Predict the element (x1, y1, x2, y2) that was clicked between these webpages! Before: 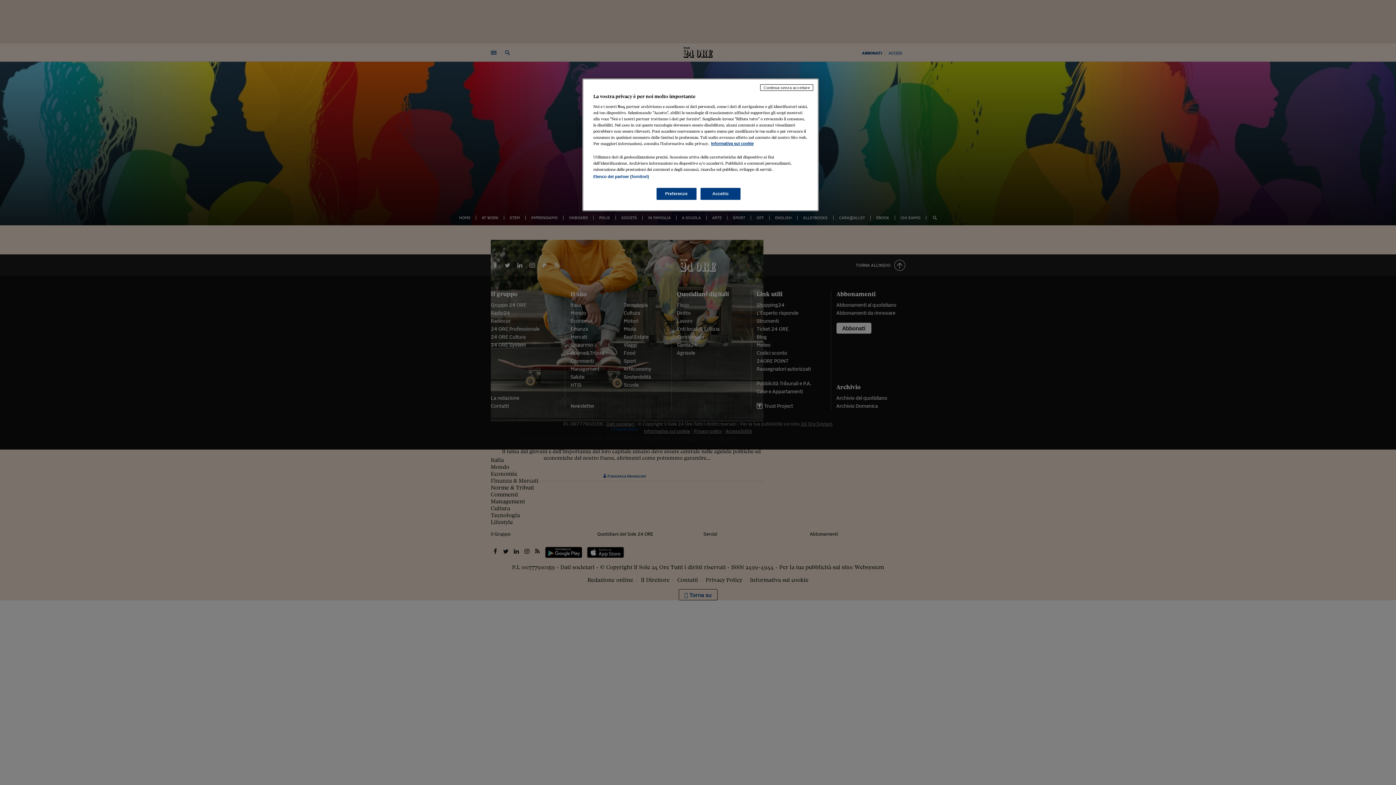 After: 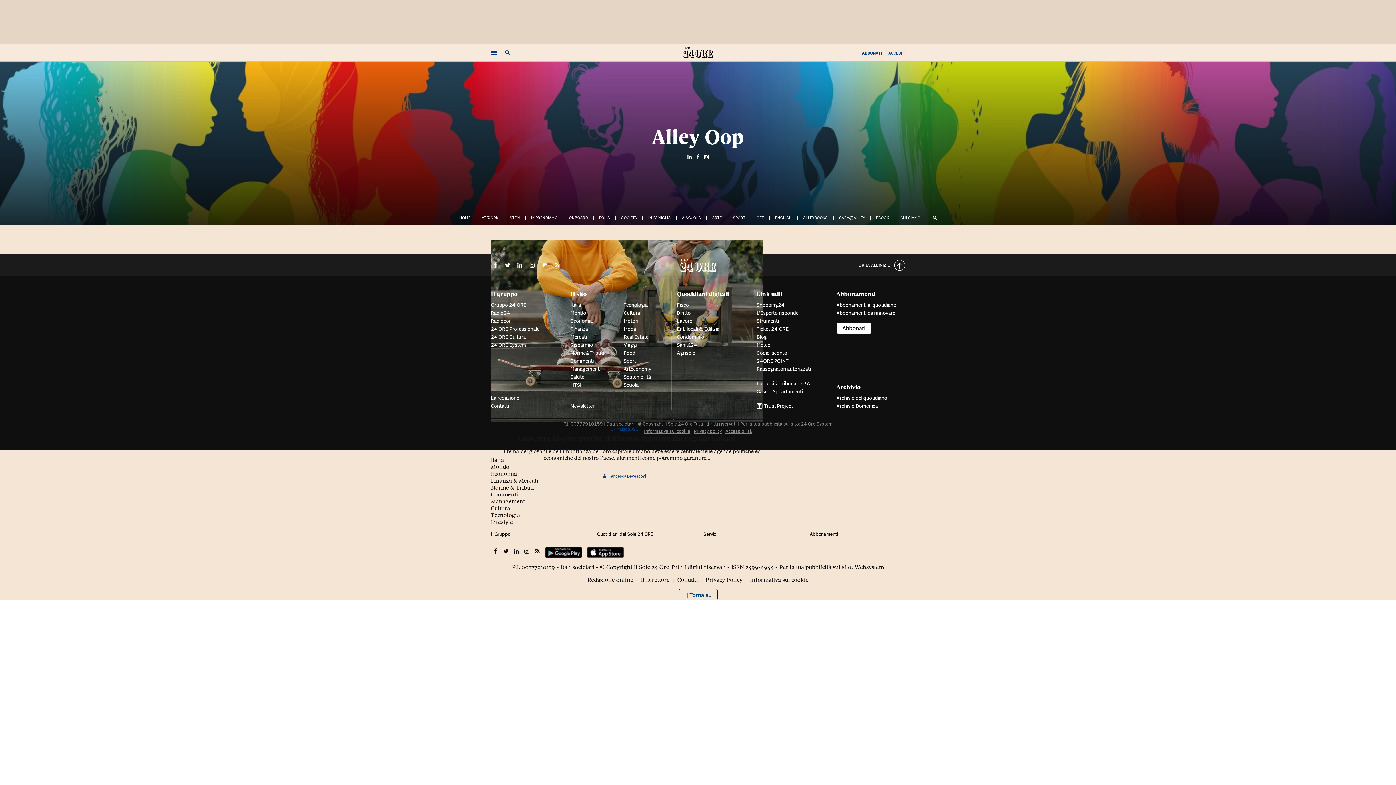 Action: label: Continua senza accettare bbox: (760, 84, 813, 90)